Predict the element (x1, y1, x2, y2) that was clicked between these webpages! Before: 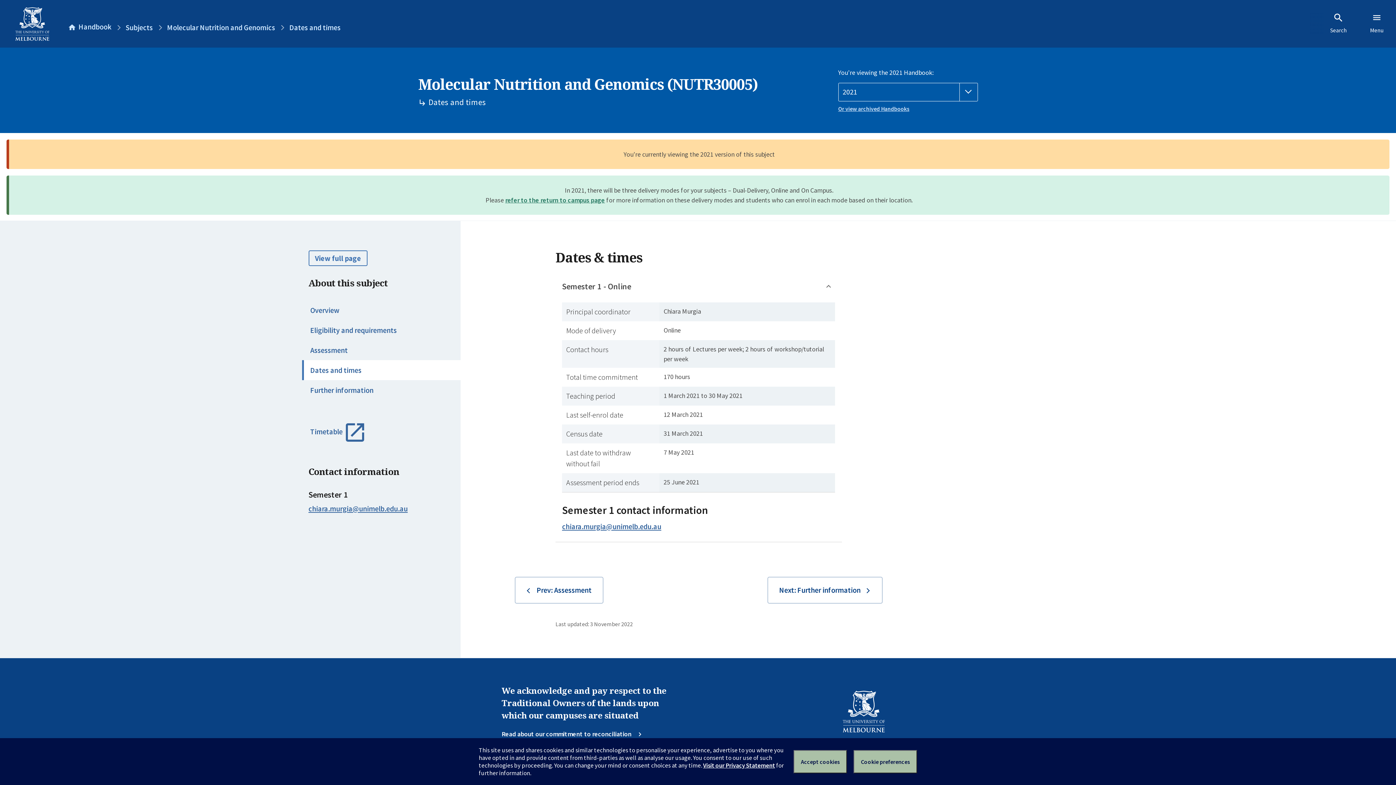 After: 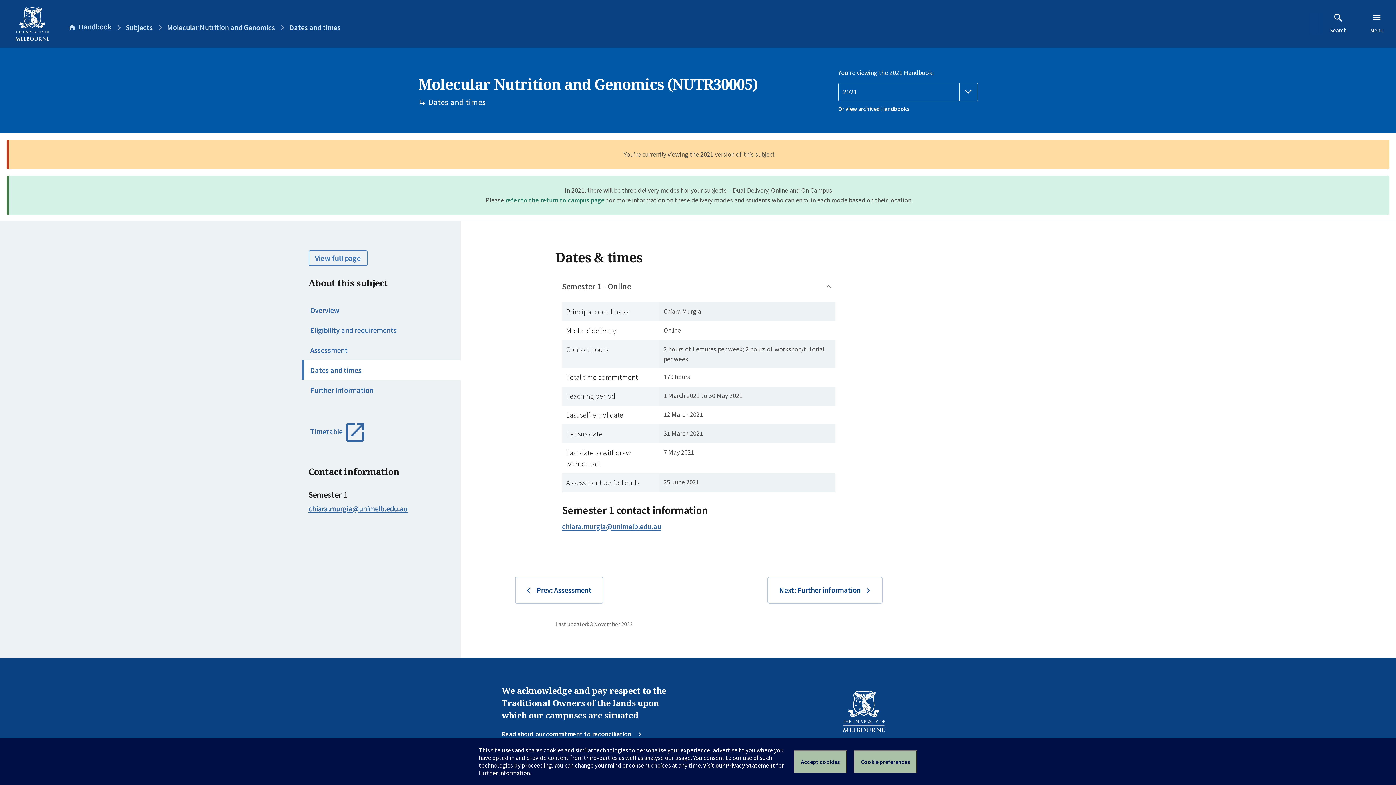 Action: label: Or view archived Handbooks bbox: (838, 104, 978, 113)